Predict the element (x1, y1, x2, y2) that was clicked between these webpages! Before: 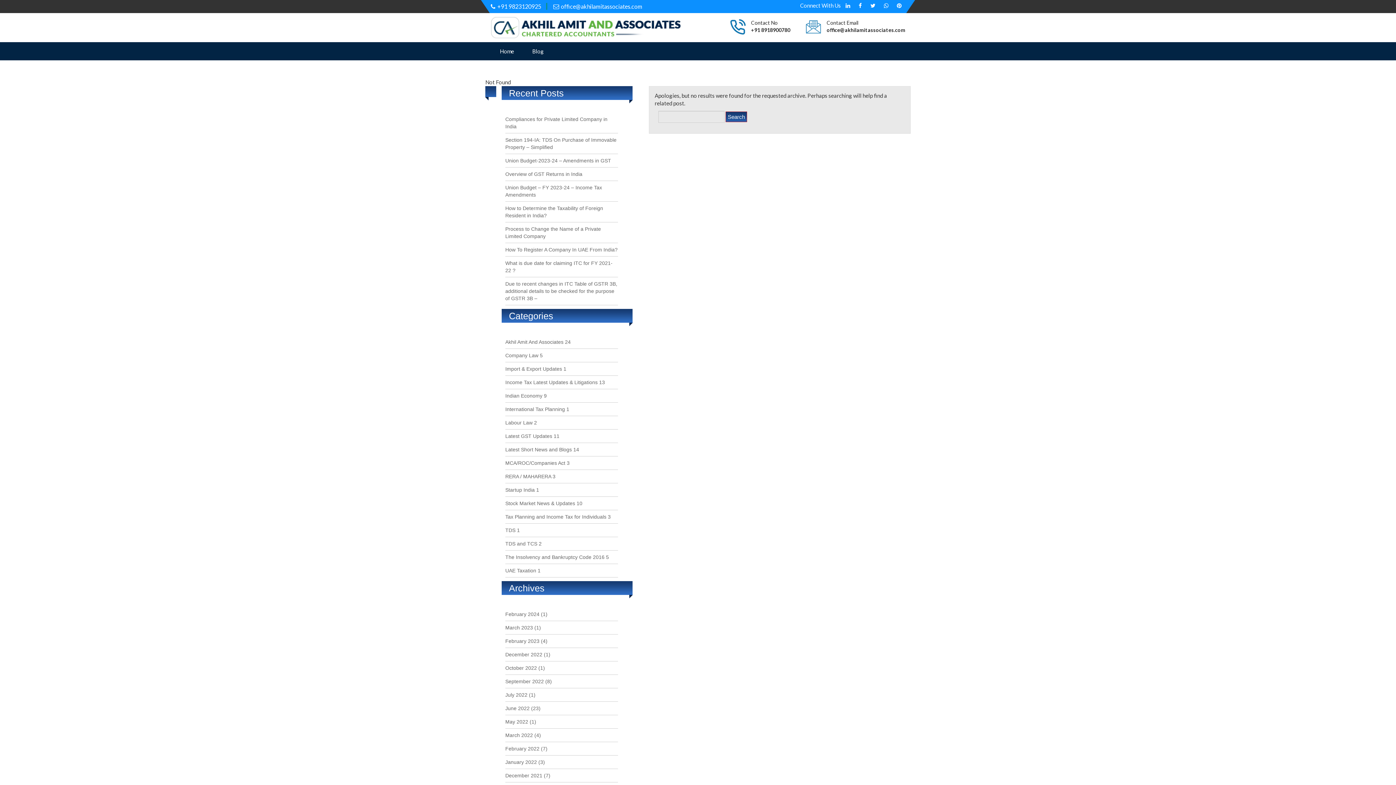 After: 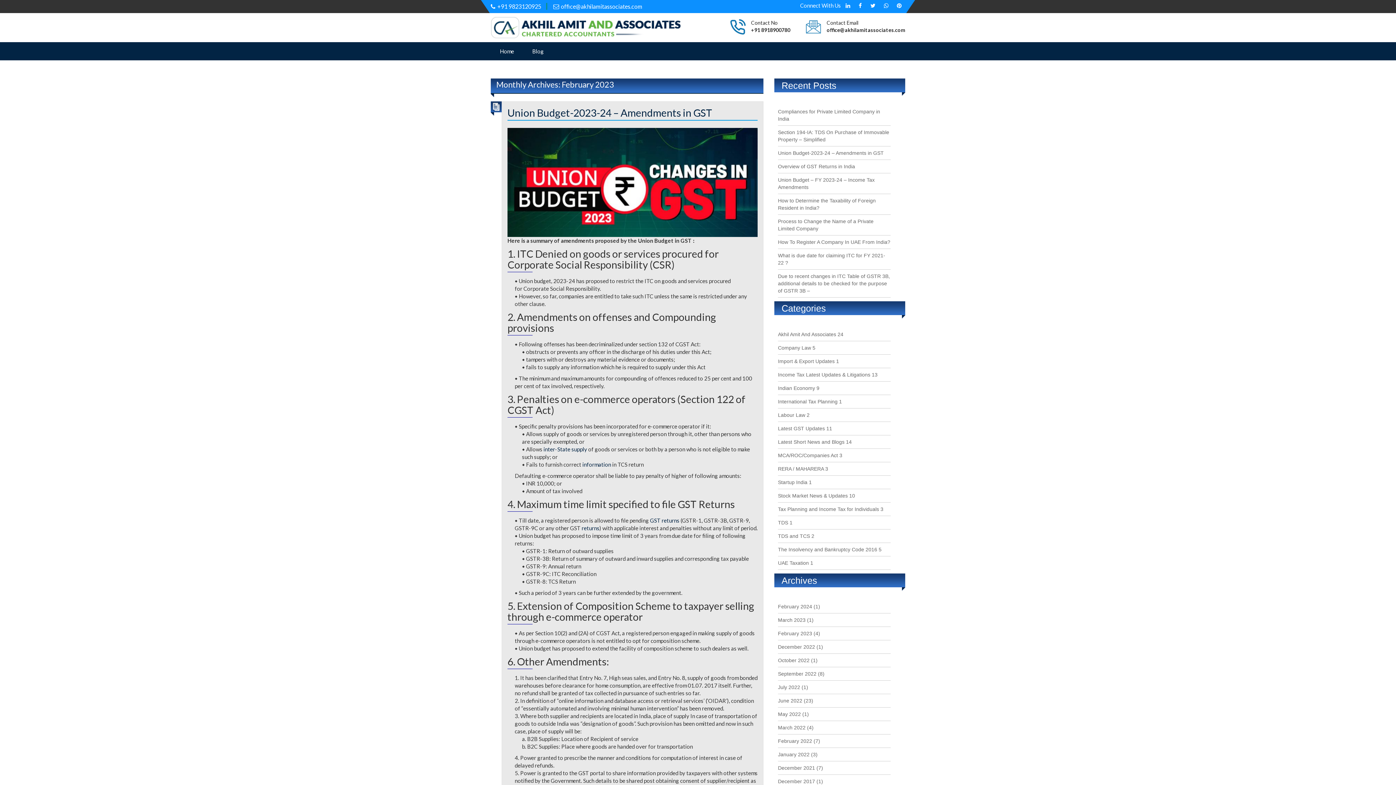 Action: label: February 2023 bbox: (505, 638, 539, 644)